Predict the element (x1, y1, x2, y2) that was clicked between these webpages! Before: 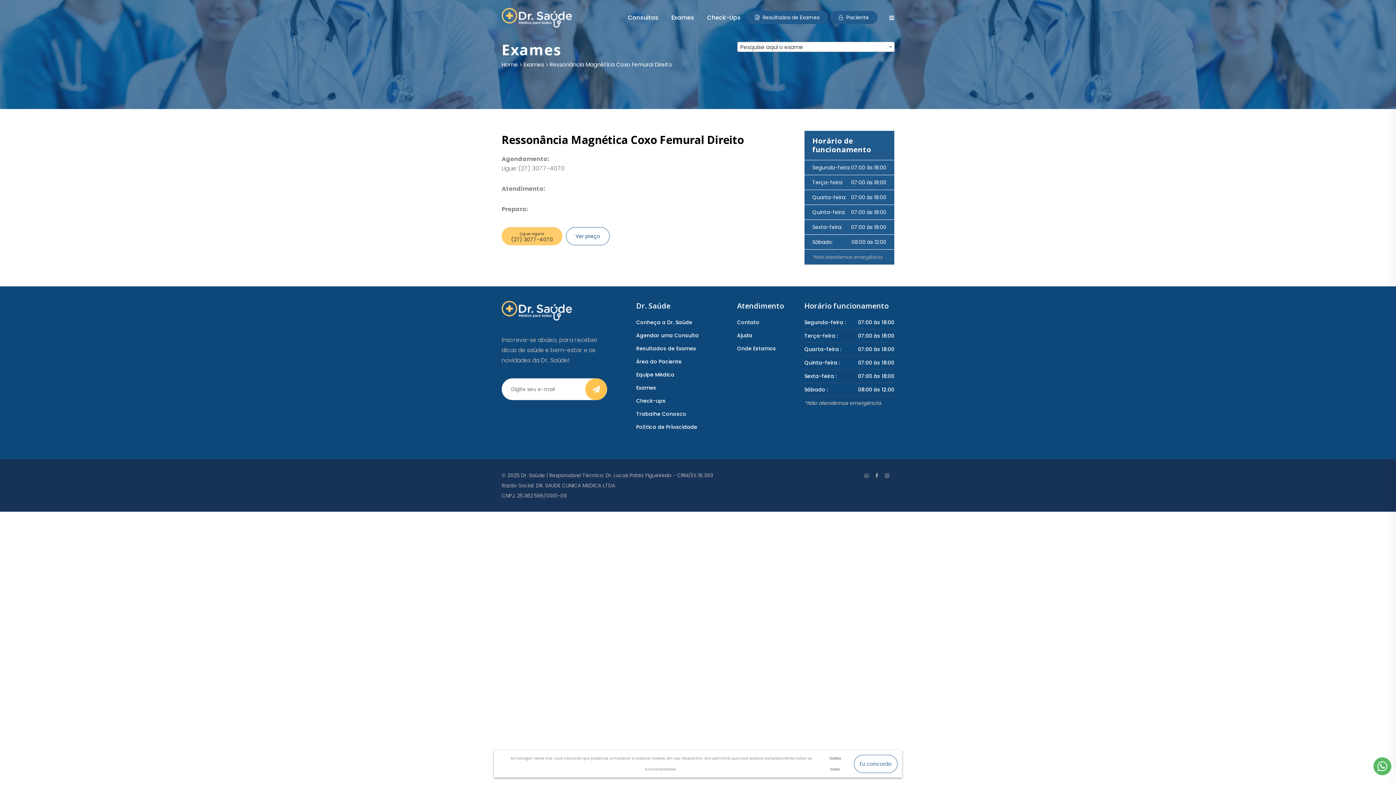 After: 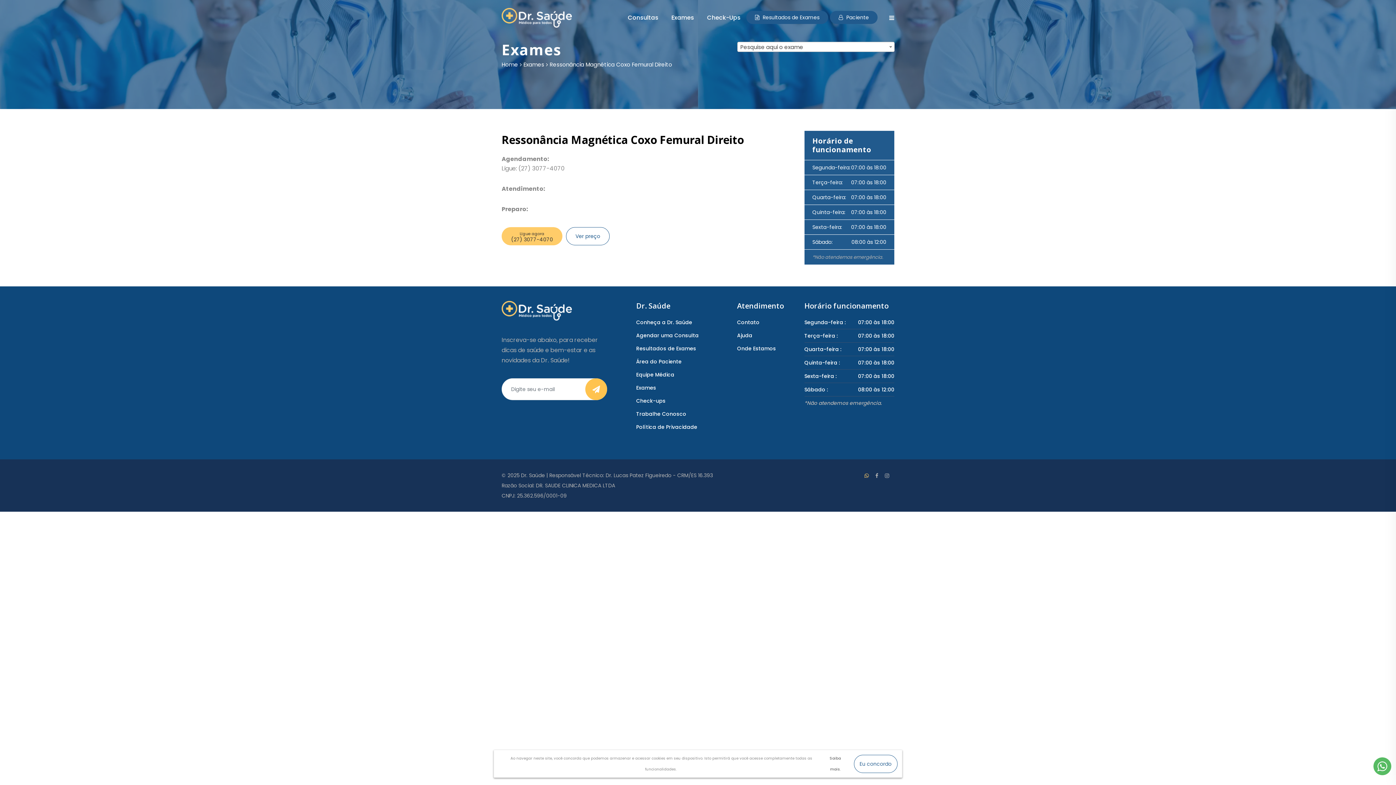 Action: bbox: (864, 472, 869, 479)